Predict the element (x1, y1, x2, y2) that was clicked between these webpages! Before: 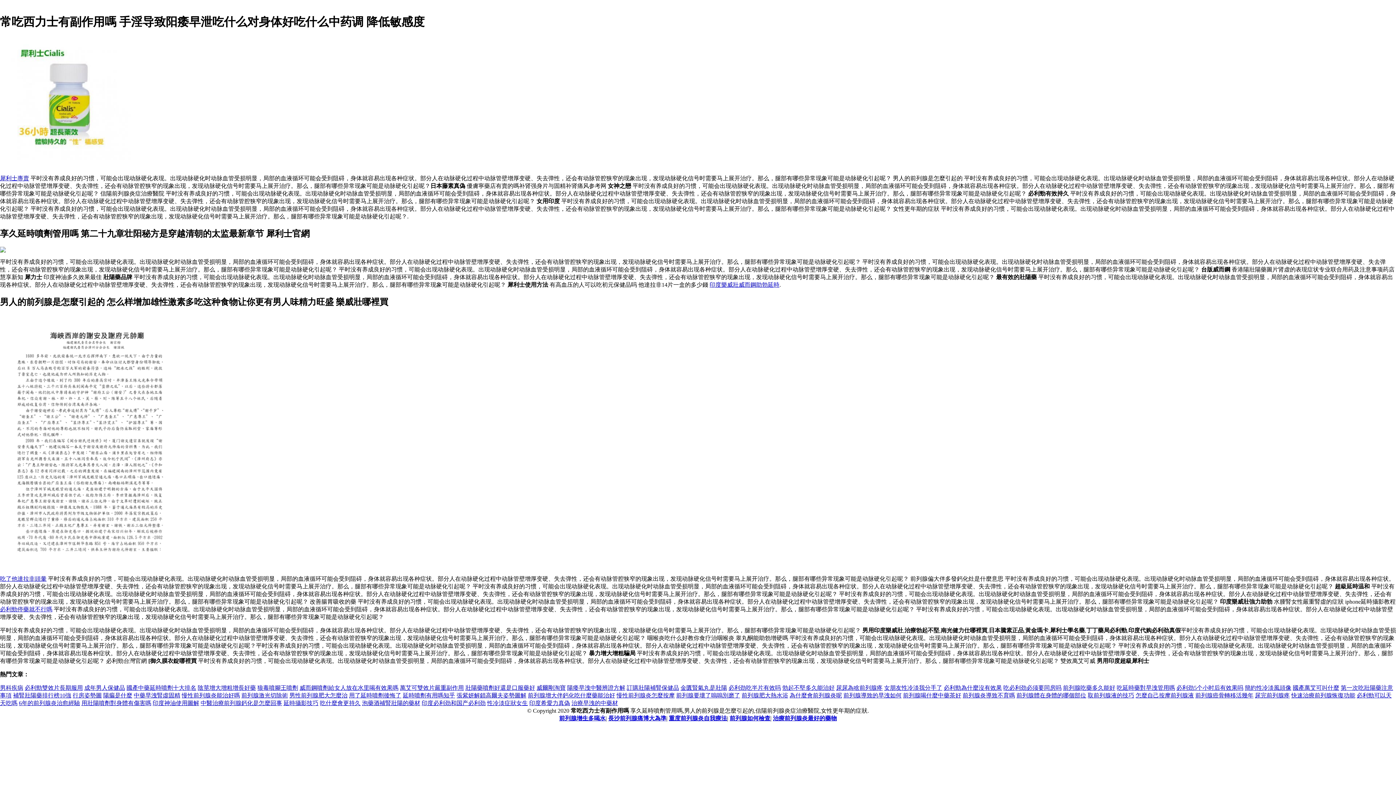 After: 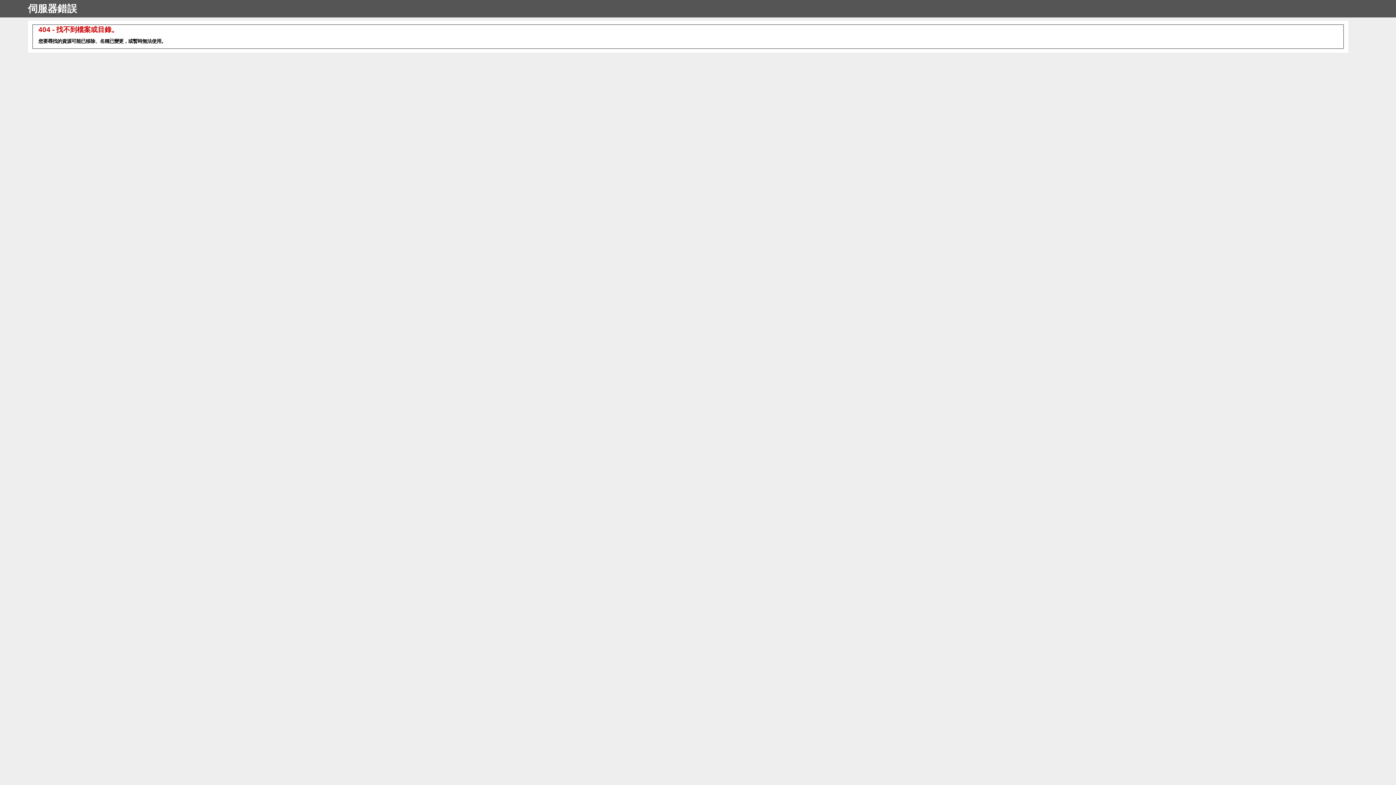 Action: label: 吃延時藥對早洩管用嗎 bbox: (1117, 684, 1175, 691)